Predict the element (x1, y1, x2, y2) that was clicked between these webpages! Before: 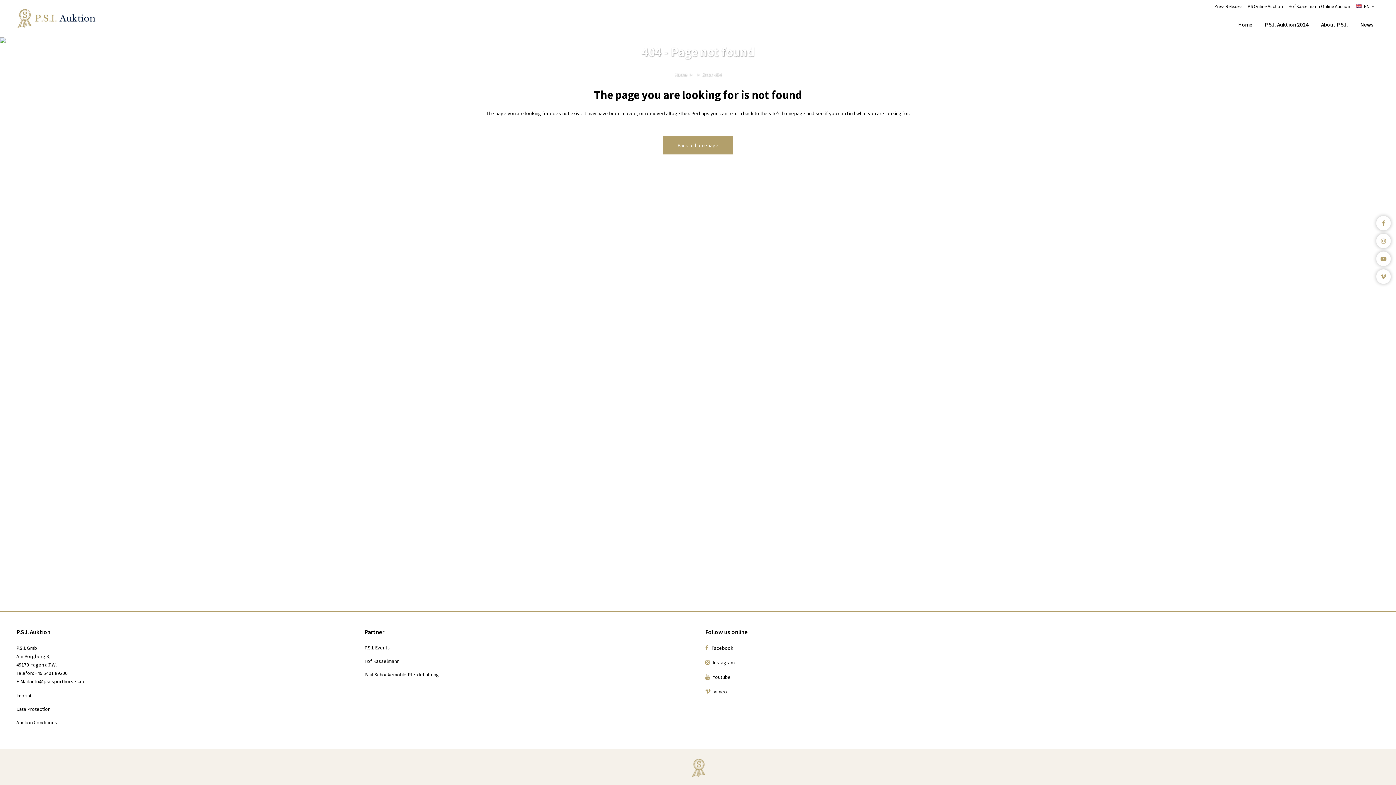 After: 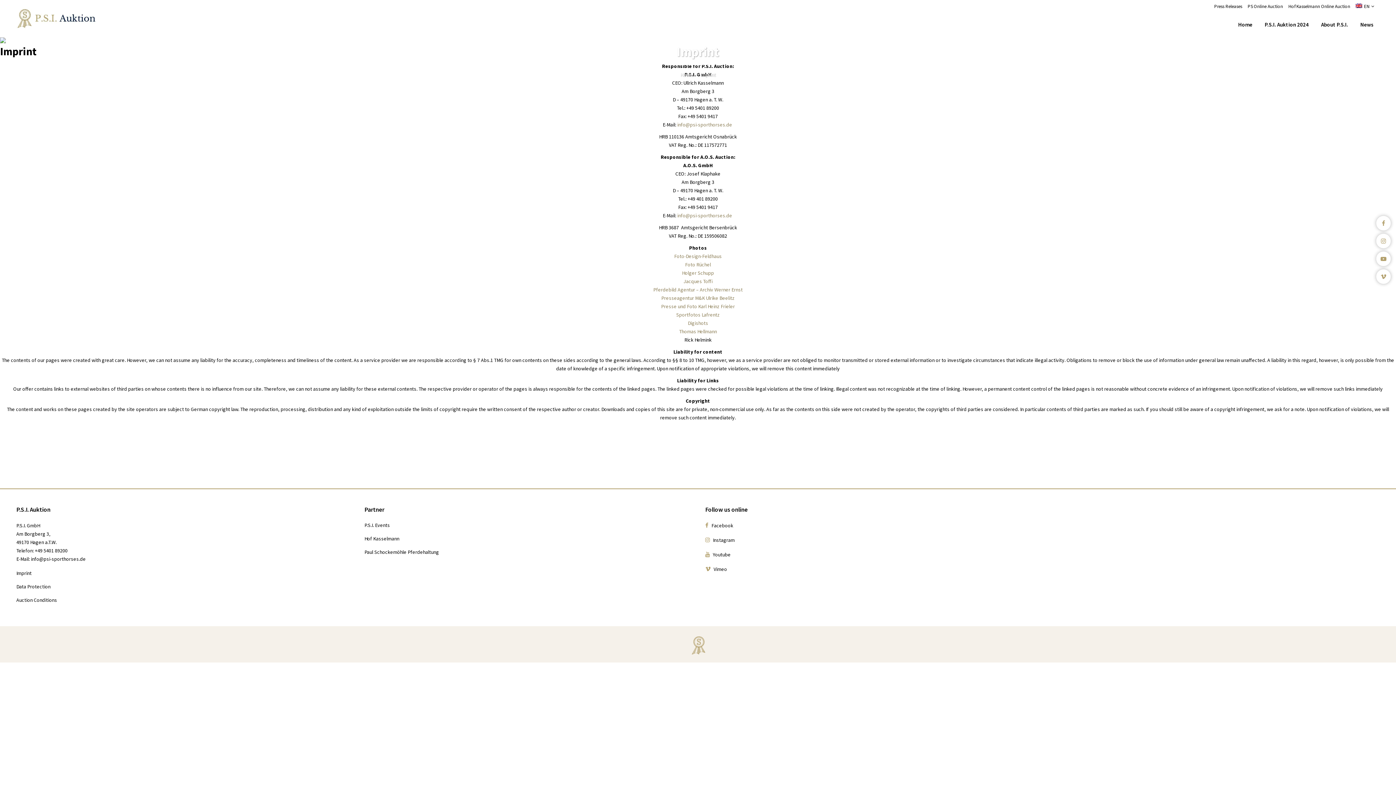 Action: label: Imprint bbox: (16, 692, 351, 699)